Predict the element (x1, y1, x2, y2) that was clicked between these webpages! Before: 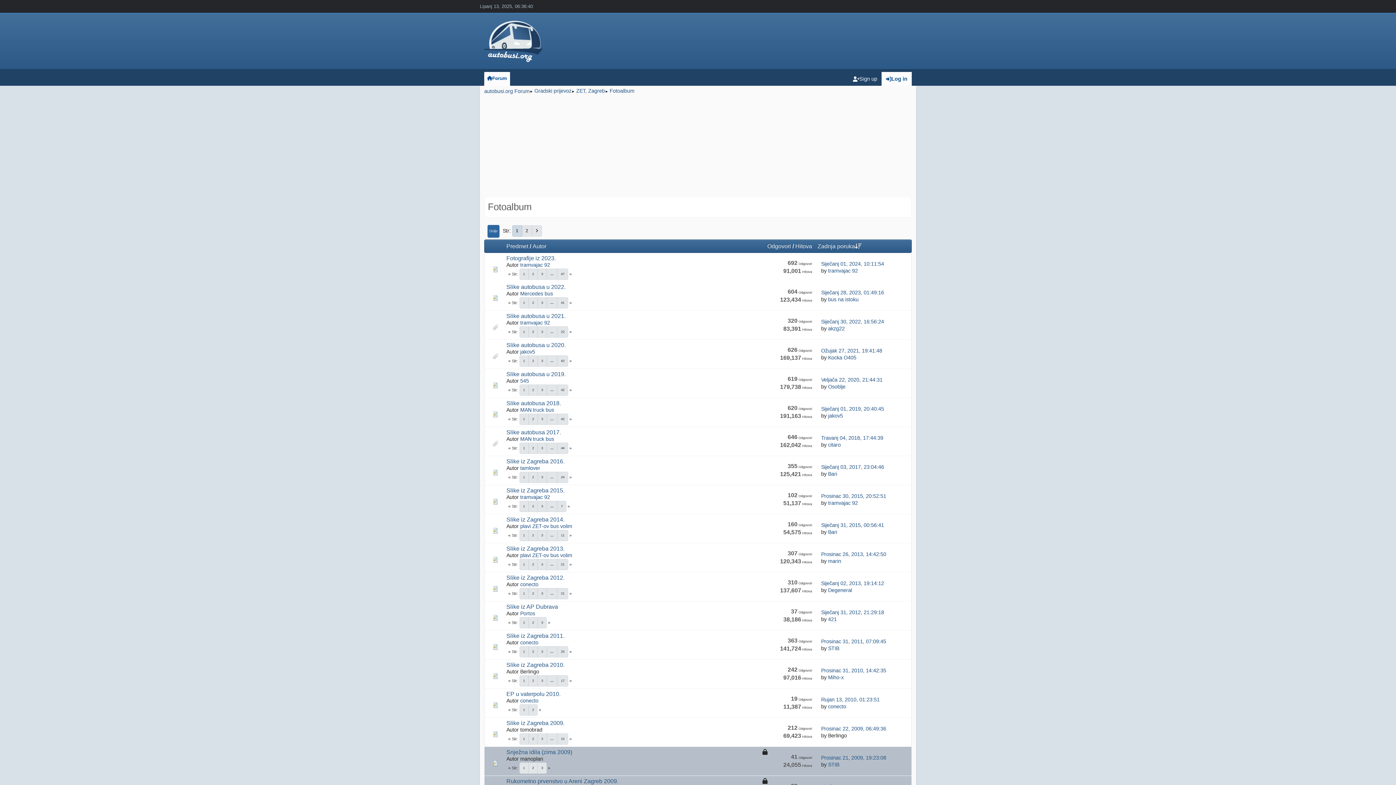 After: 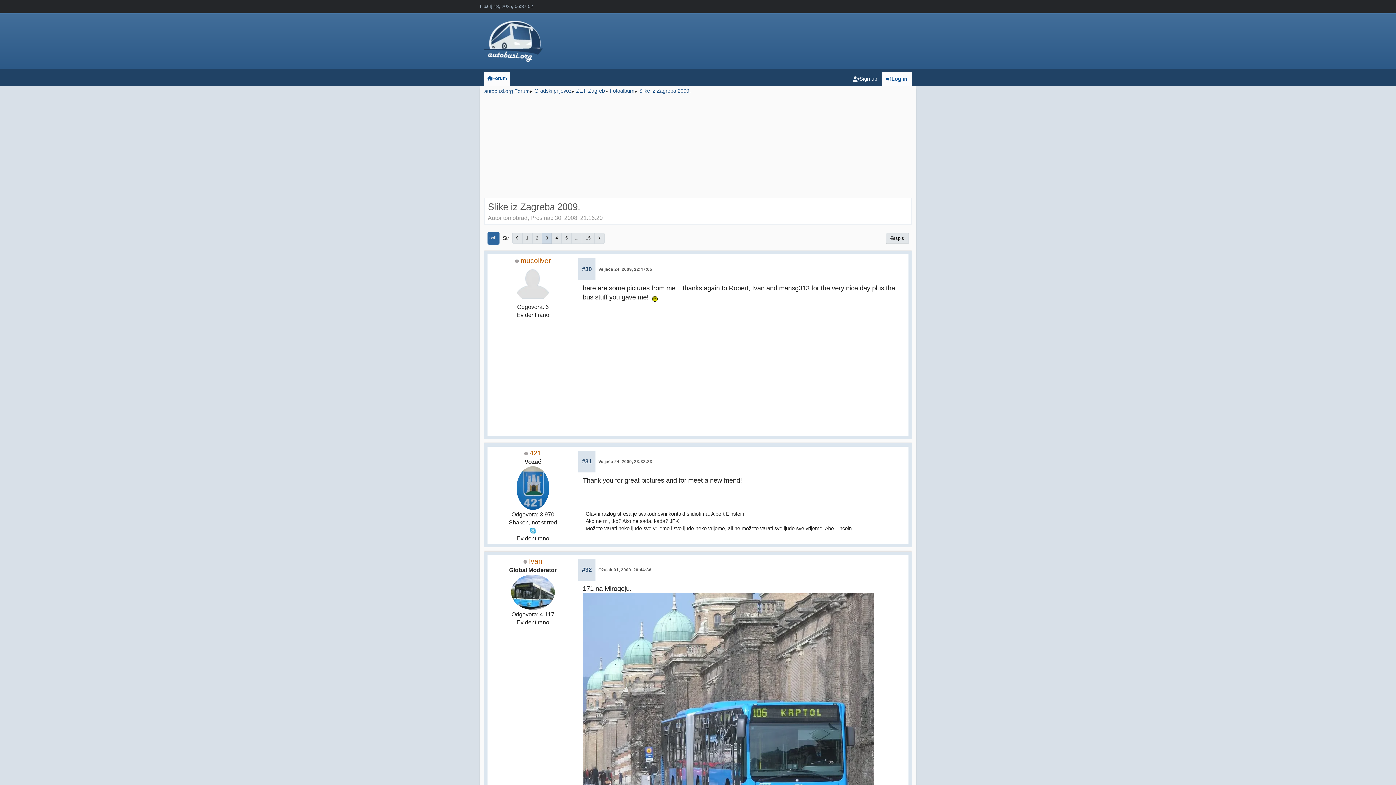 Action: bbox: (537, 733, 546, 745) label: 3